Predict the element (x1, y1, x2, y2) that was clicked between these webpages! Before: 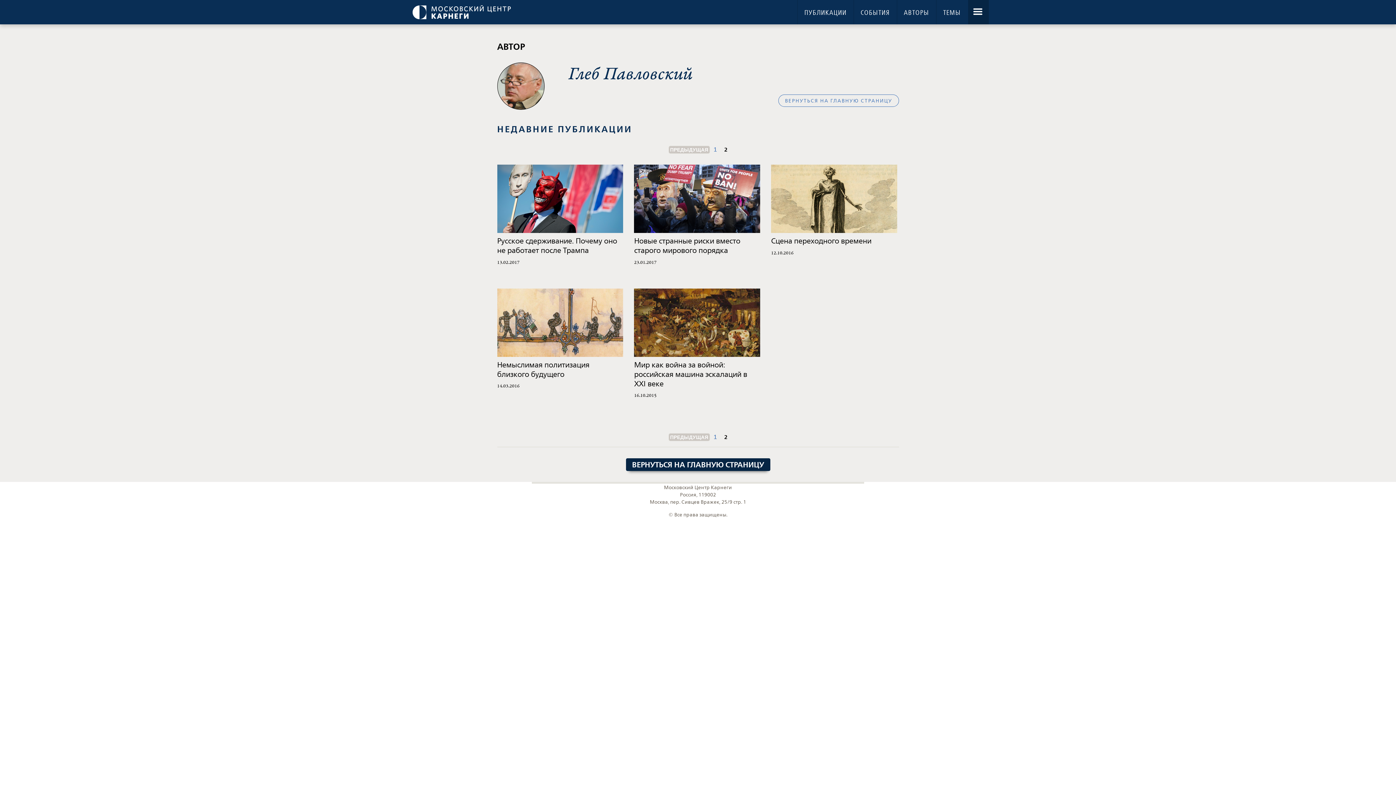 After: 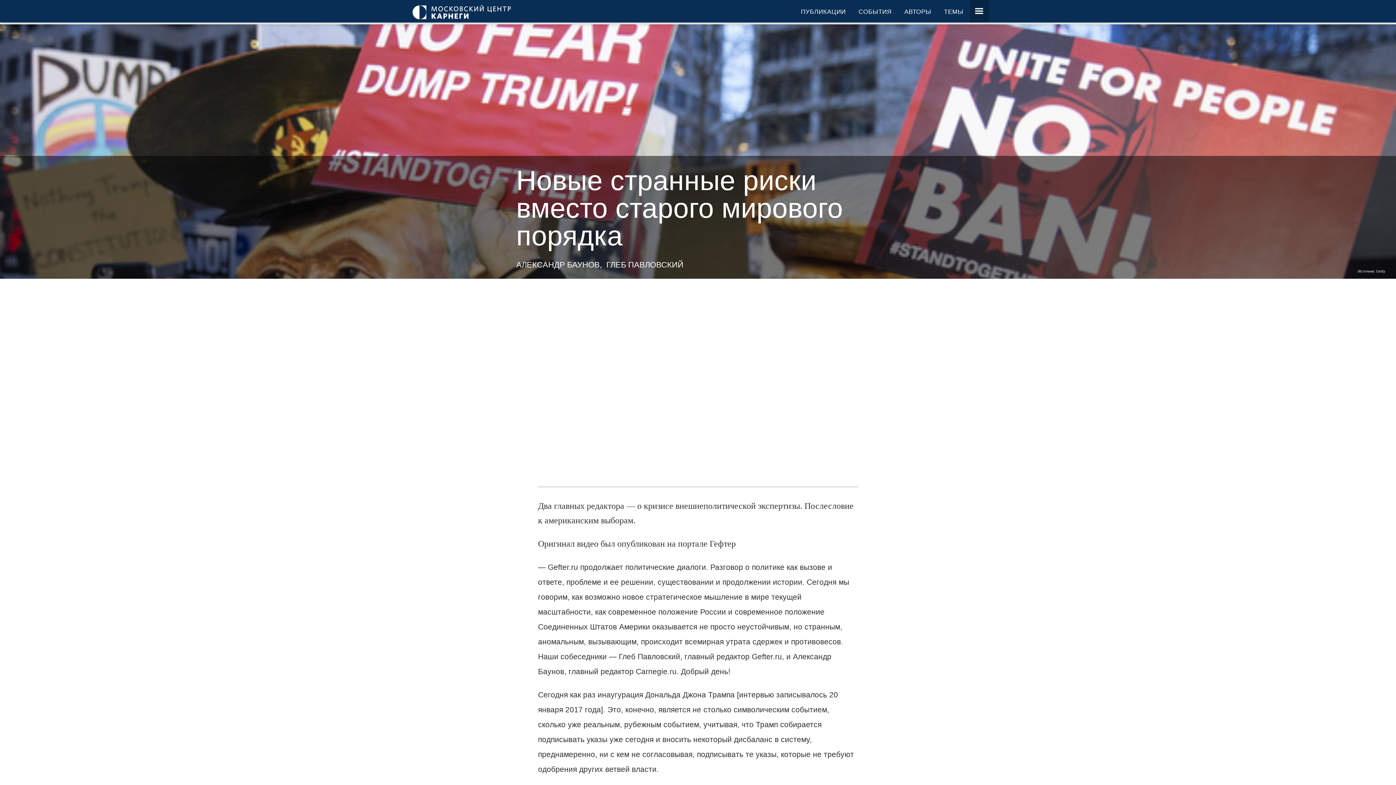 Action: bbox: (634, 164, 760, 236)